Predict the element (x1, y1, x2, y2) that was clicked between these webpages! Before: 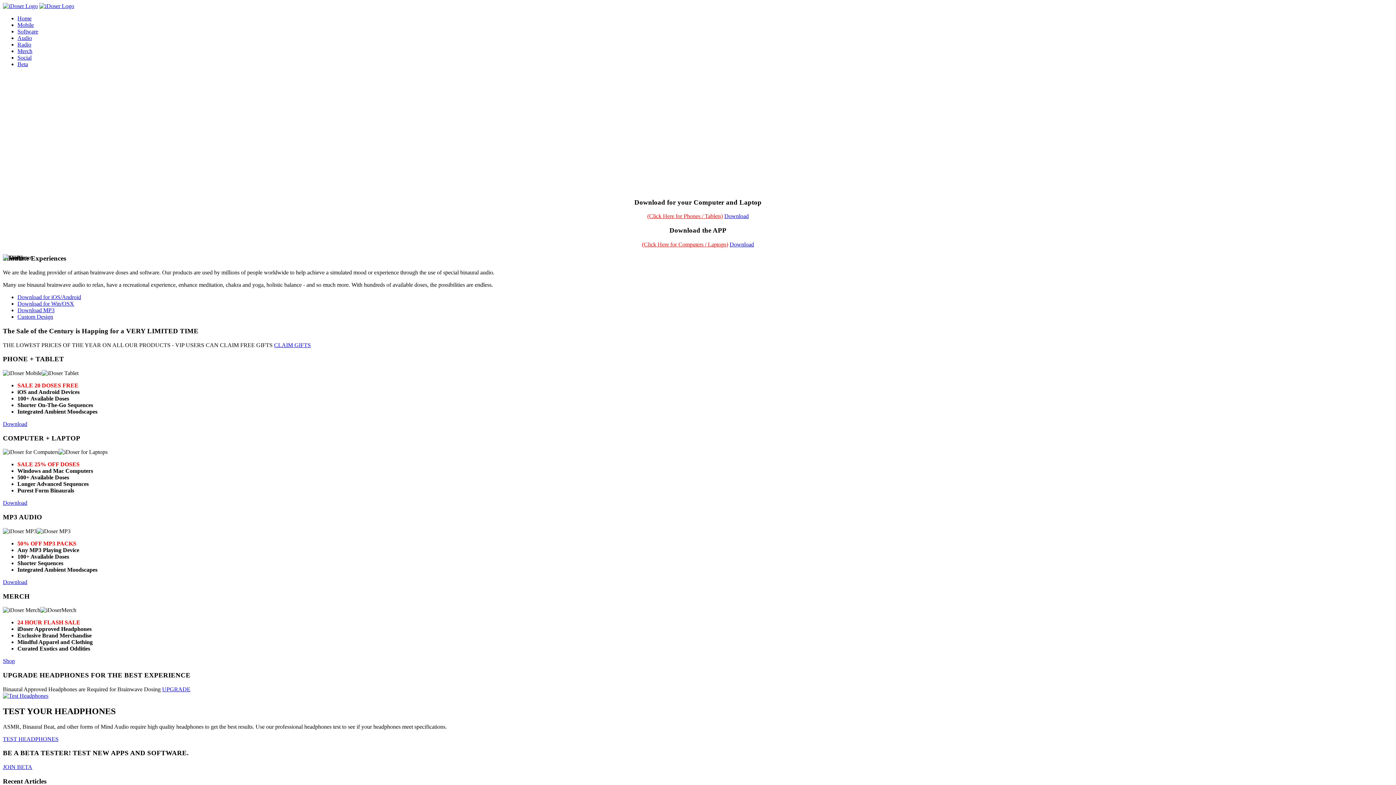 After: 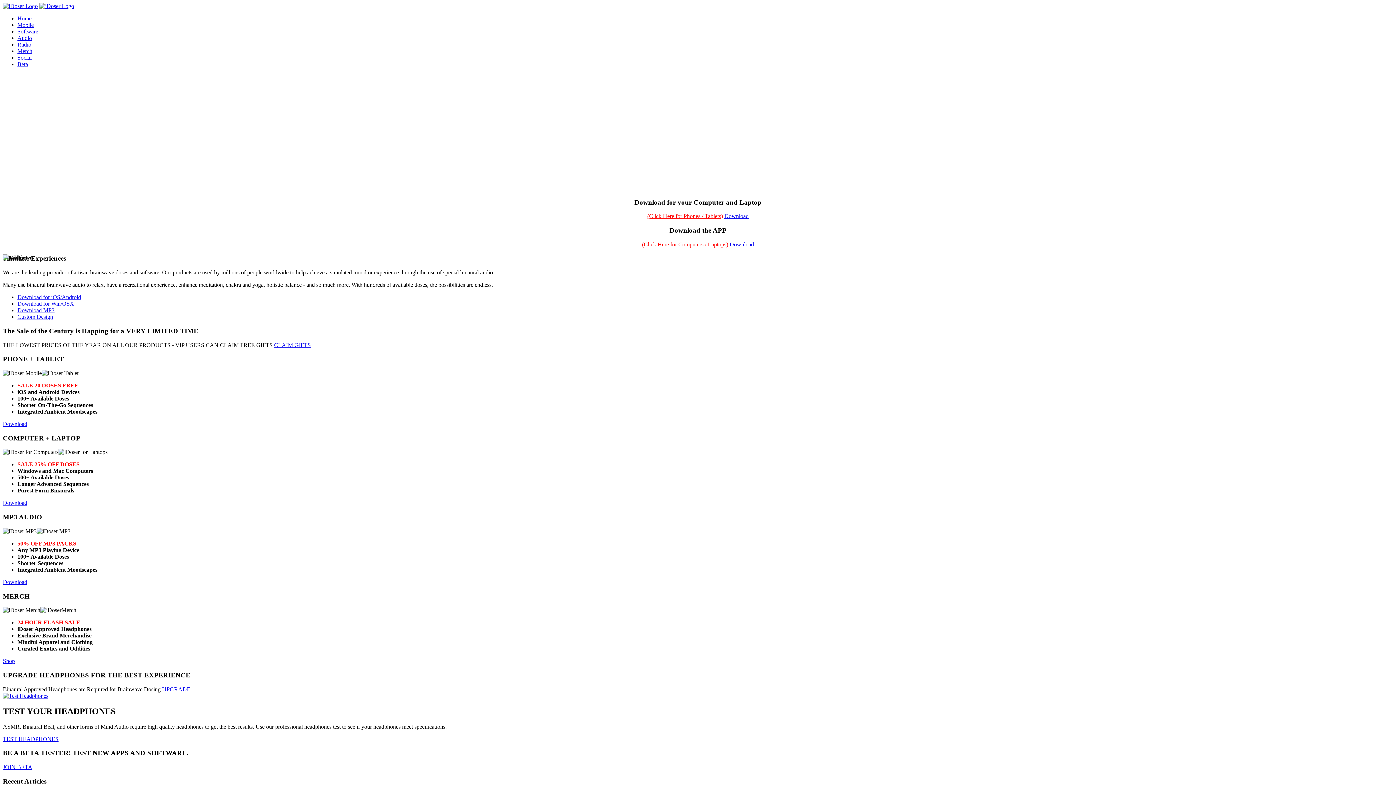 Action: bbox: (2, 579, 27, 585) label: Download